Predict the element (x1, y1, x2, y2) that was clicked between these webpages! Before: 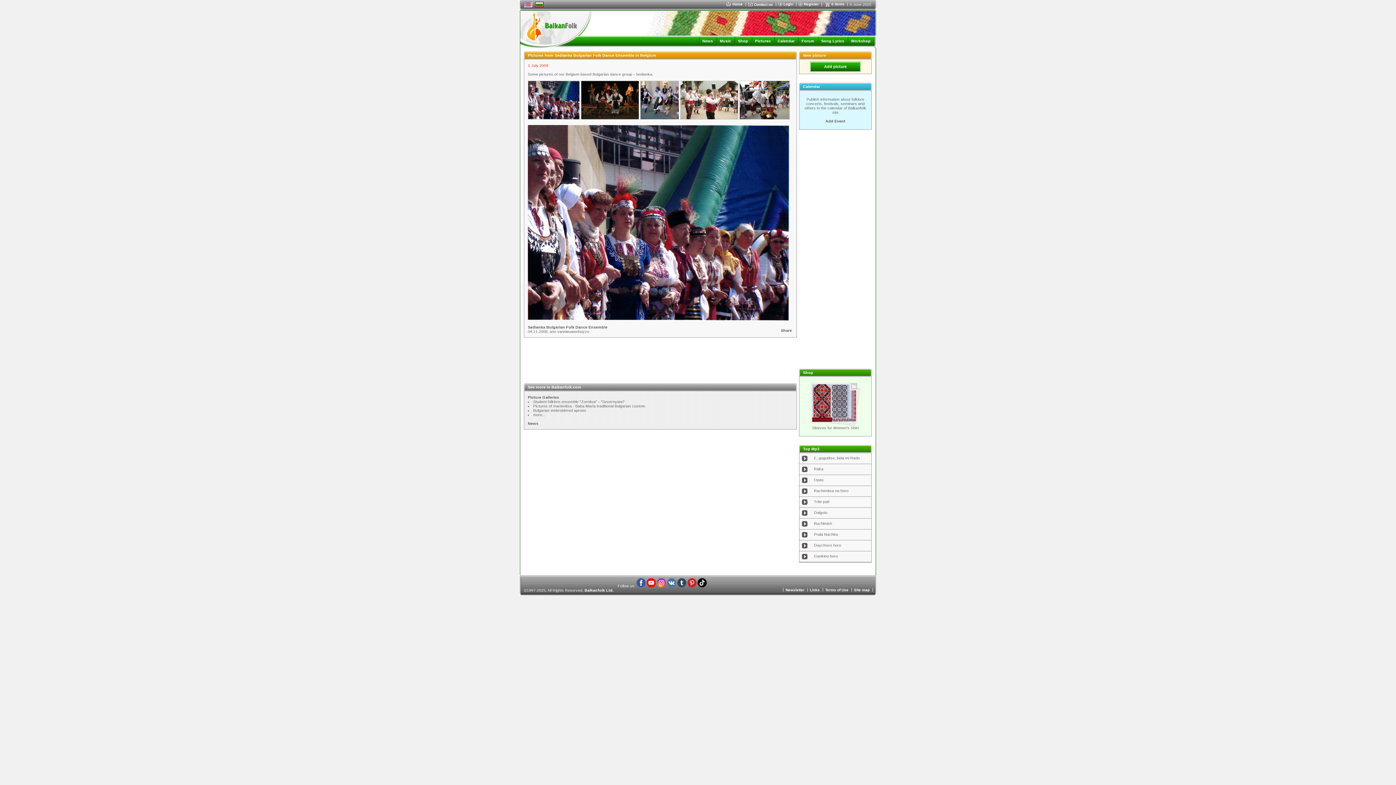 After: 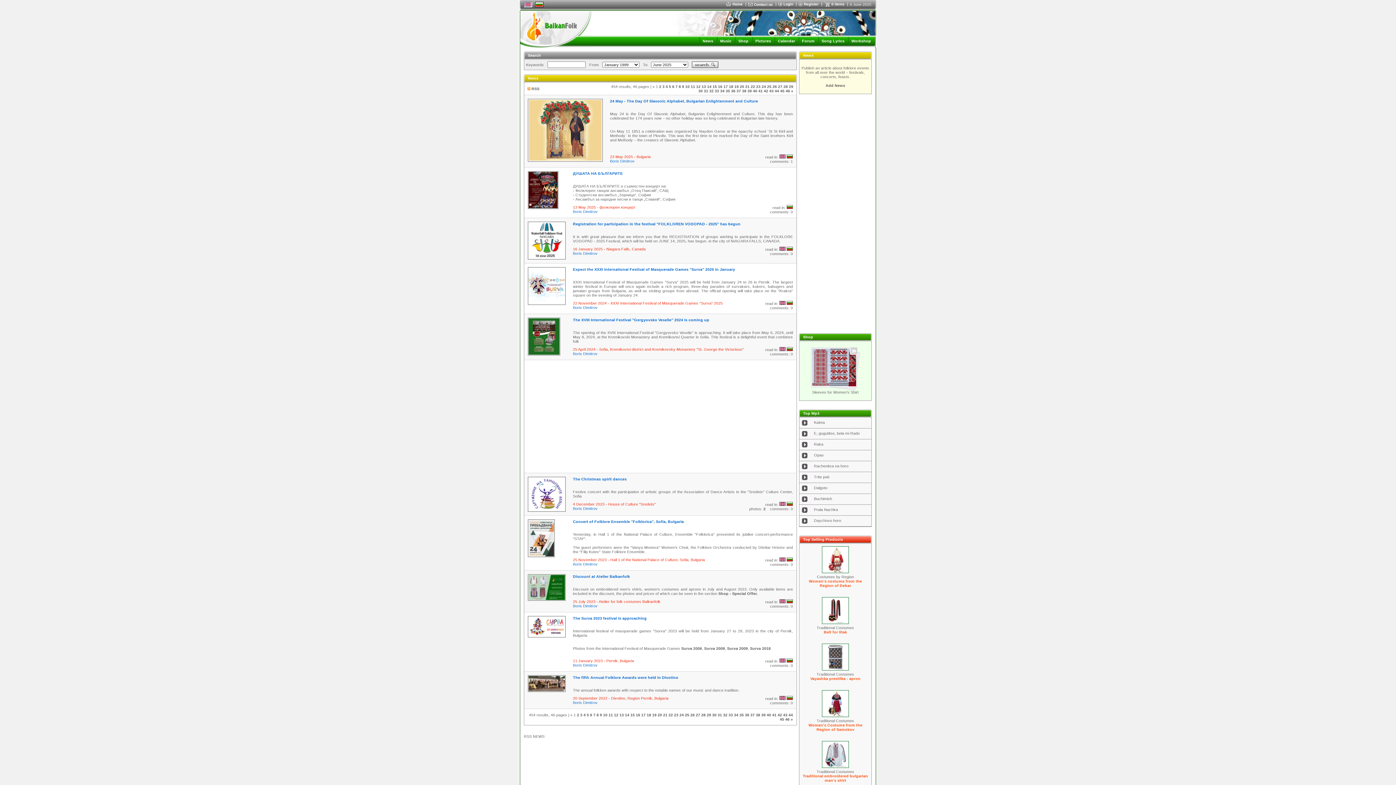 Action: label: News bbox: (702, 38, 713, 43)